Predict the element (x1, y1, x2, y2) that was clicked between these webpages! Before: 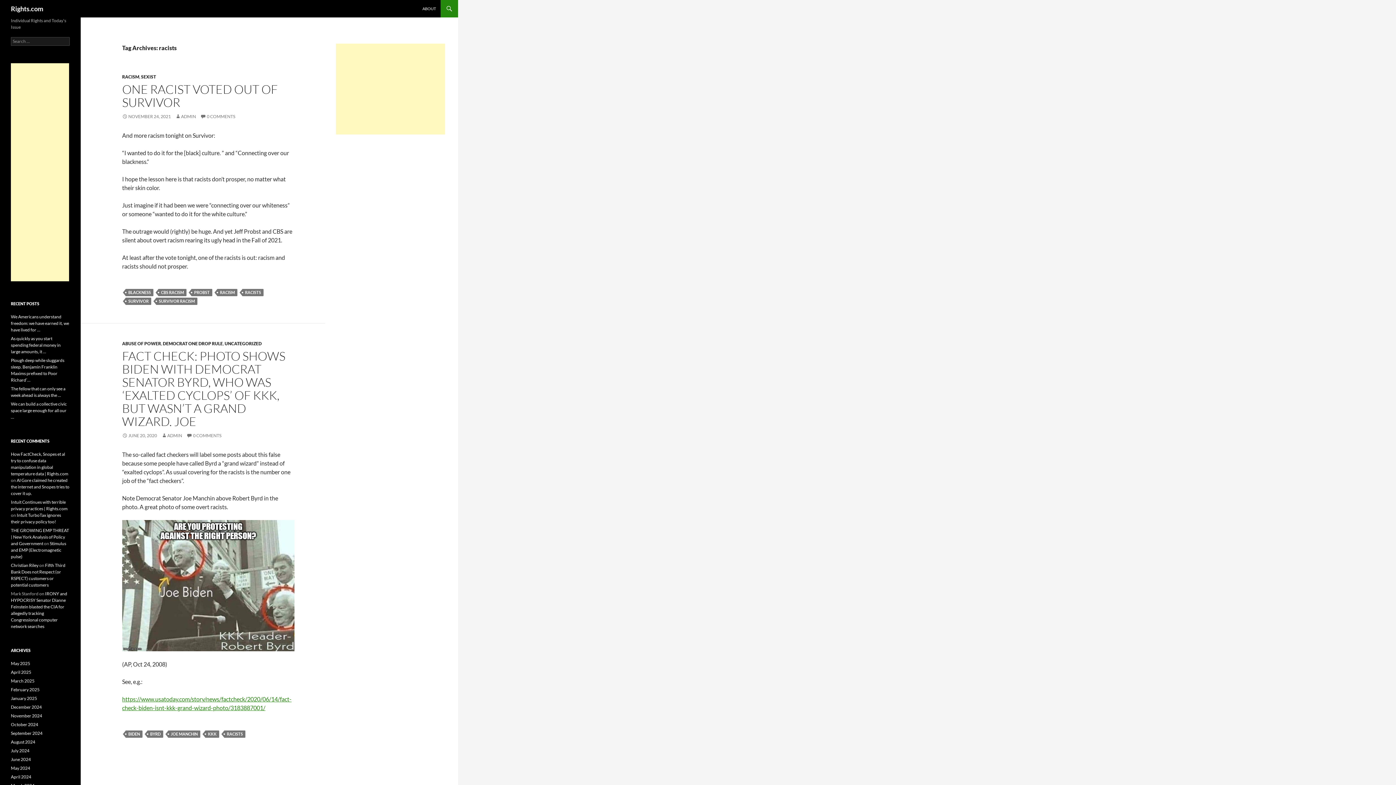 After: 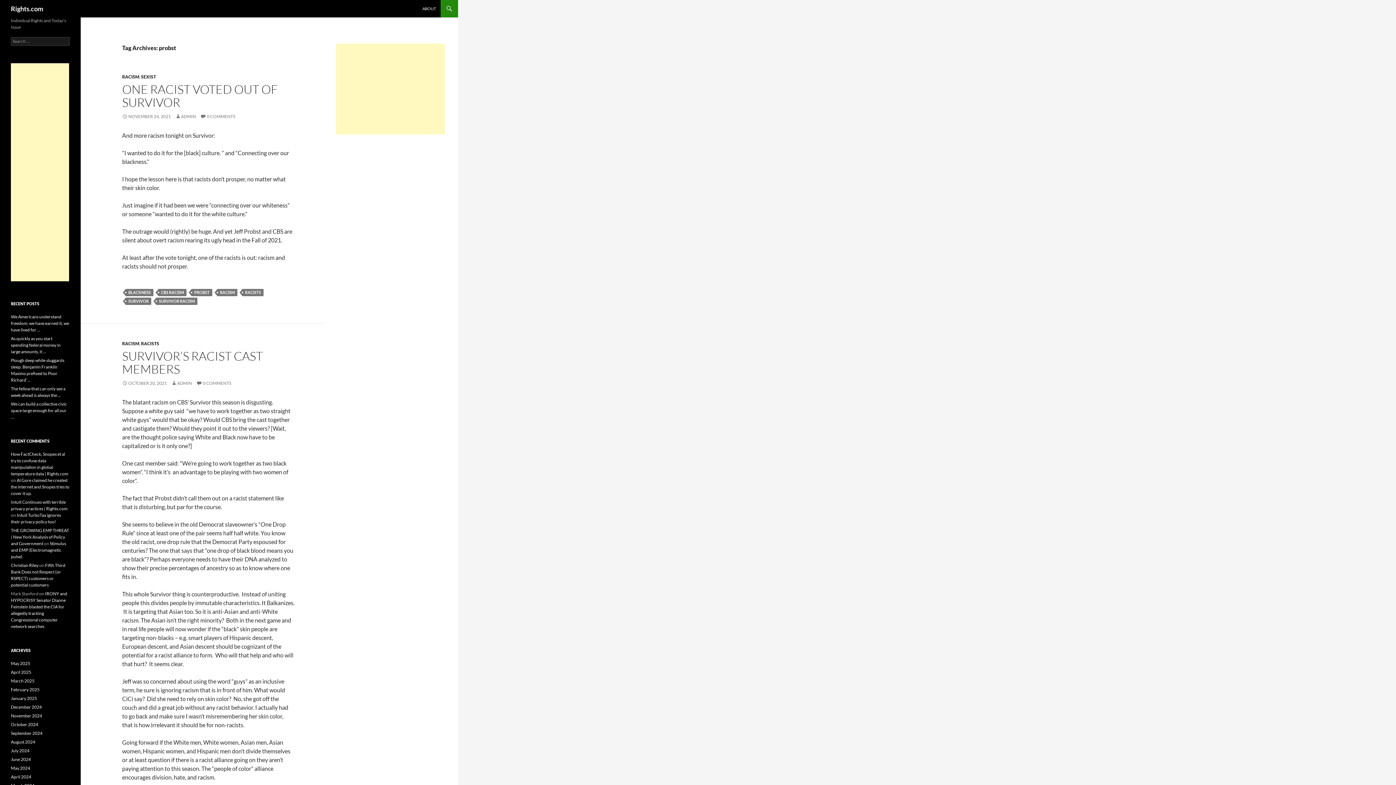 Action: bbox: (191, 289, 212, 296) label: PROBST